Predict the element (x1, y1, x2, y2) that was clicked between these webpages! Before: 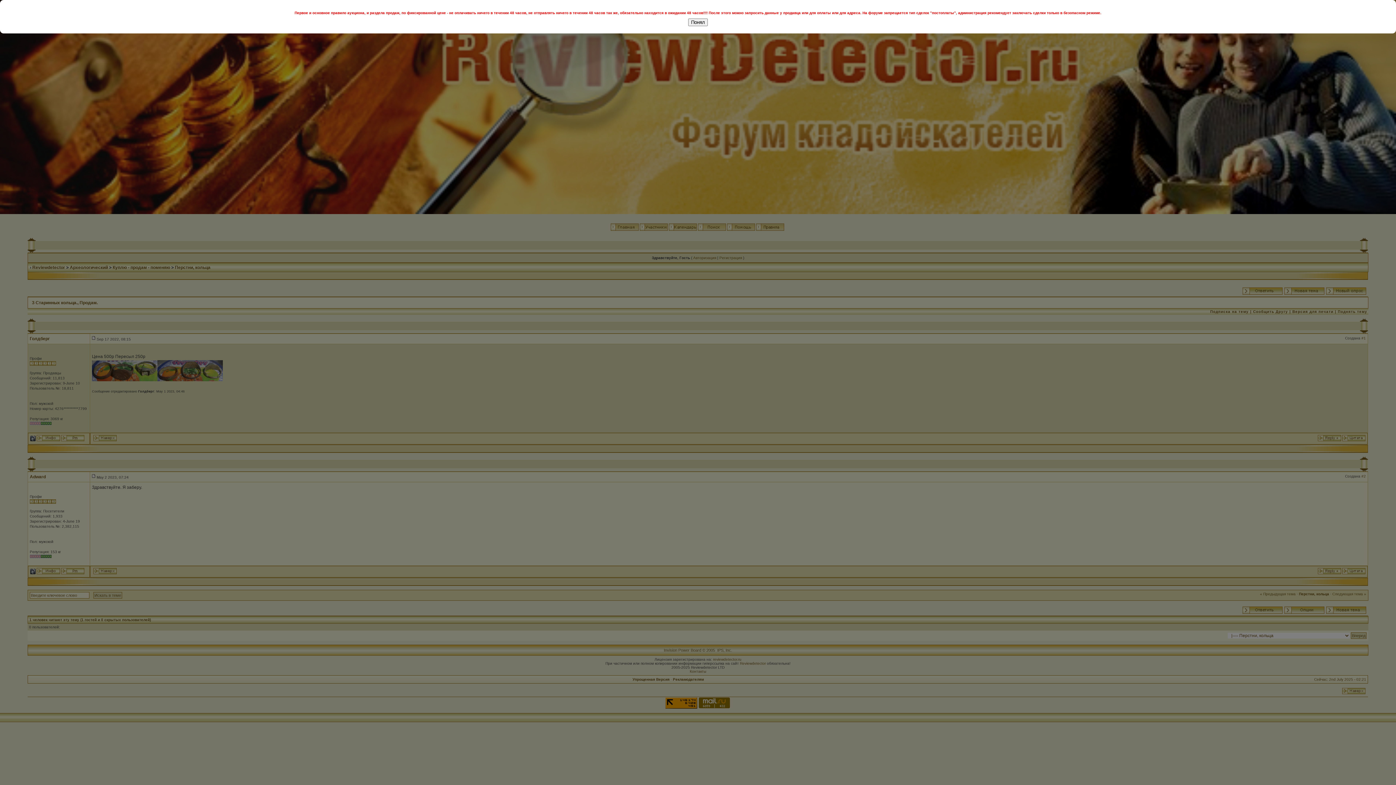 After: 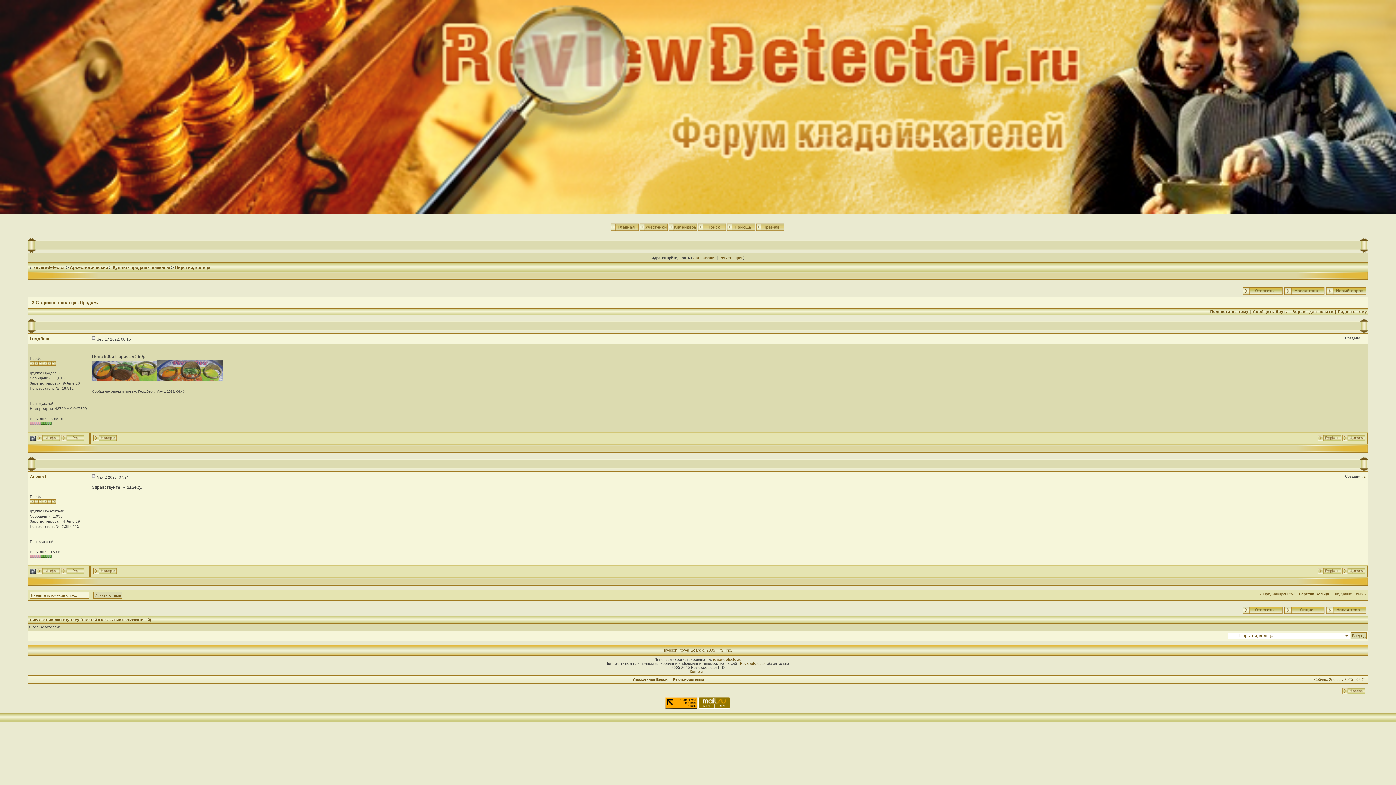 Action: label: Понял bbox: (688, 18, 708, 26)